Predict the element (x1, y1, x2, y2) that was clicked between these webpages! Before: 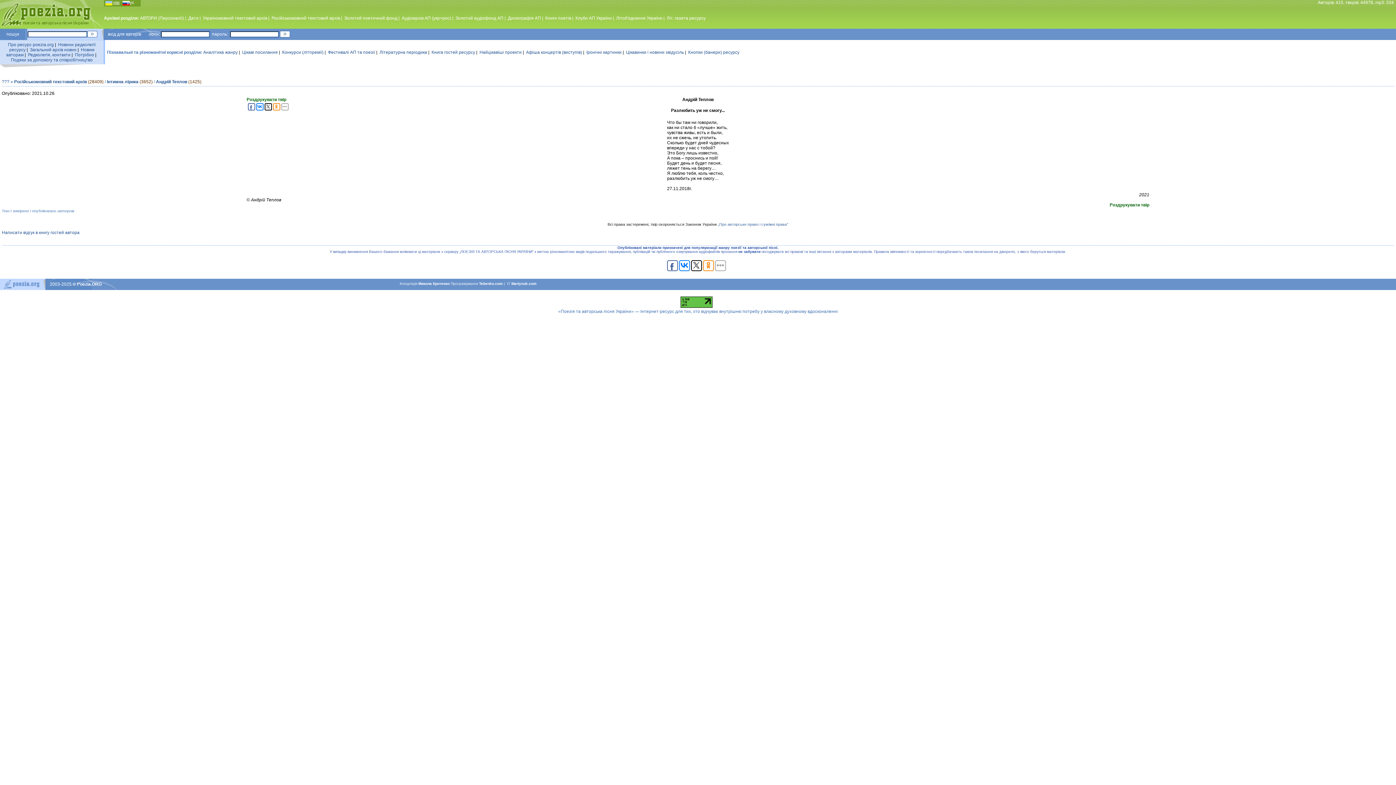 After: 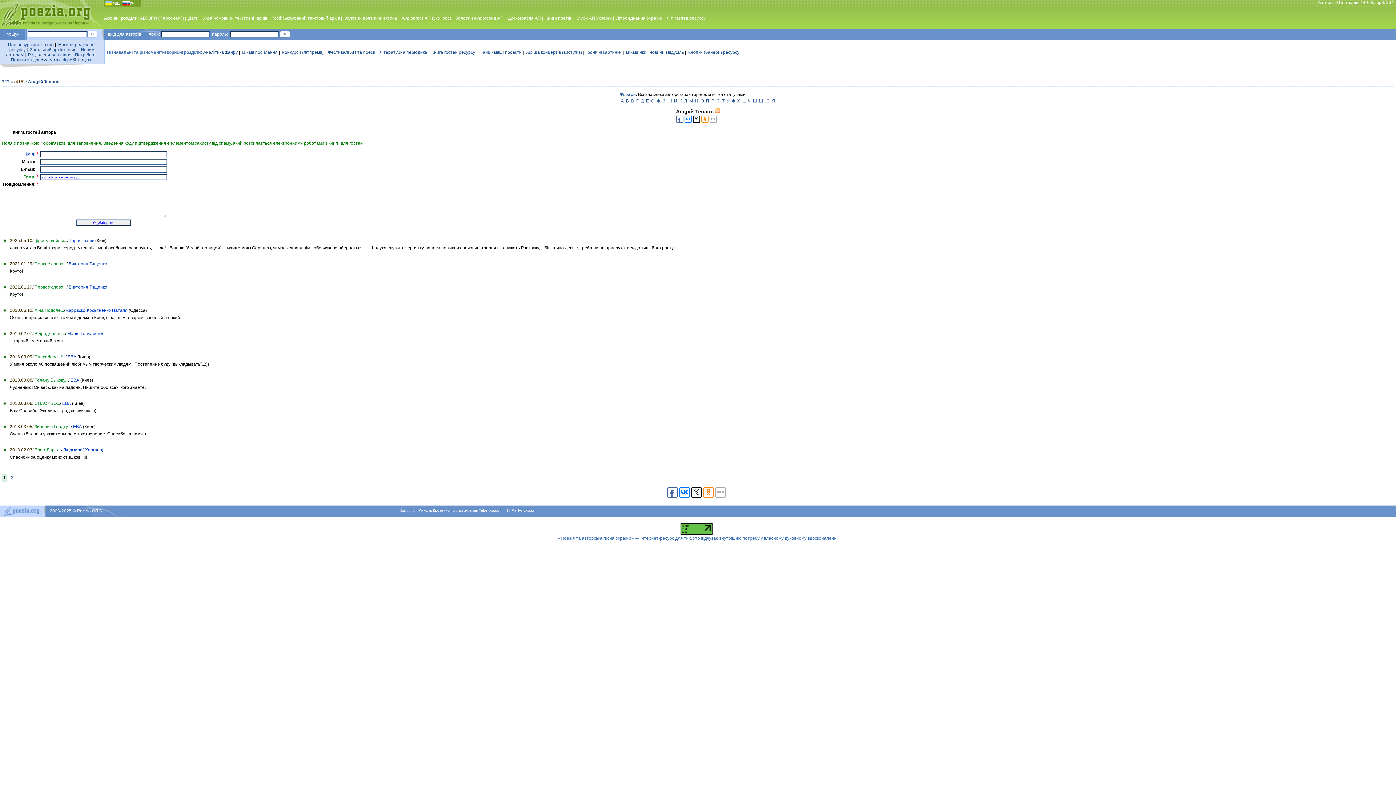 Action: label: Написати відгук в книгу гостей автора bbox: (1, 230, 79, 235)